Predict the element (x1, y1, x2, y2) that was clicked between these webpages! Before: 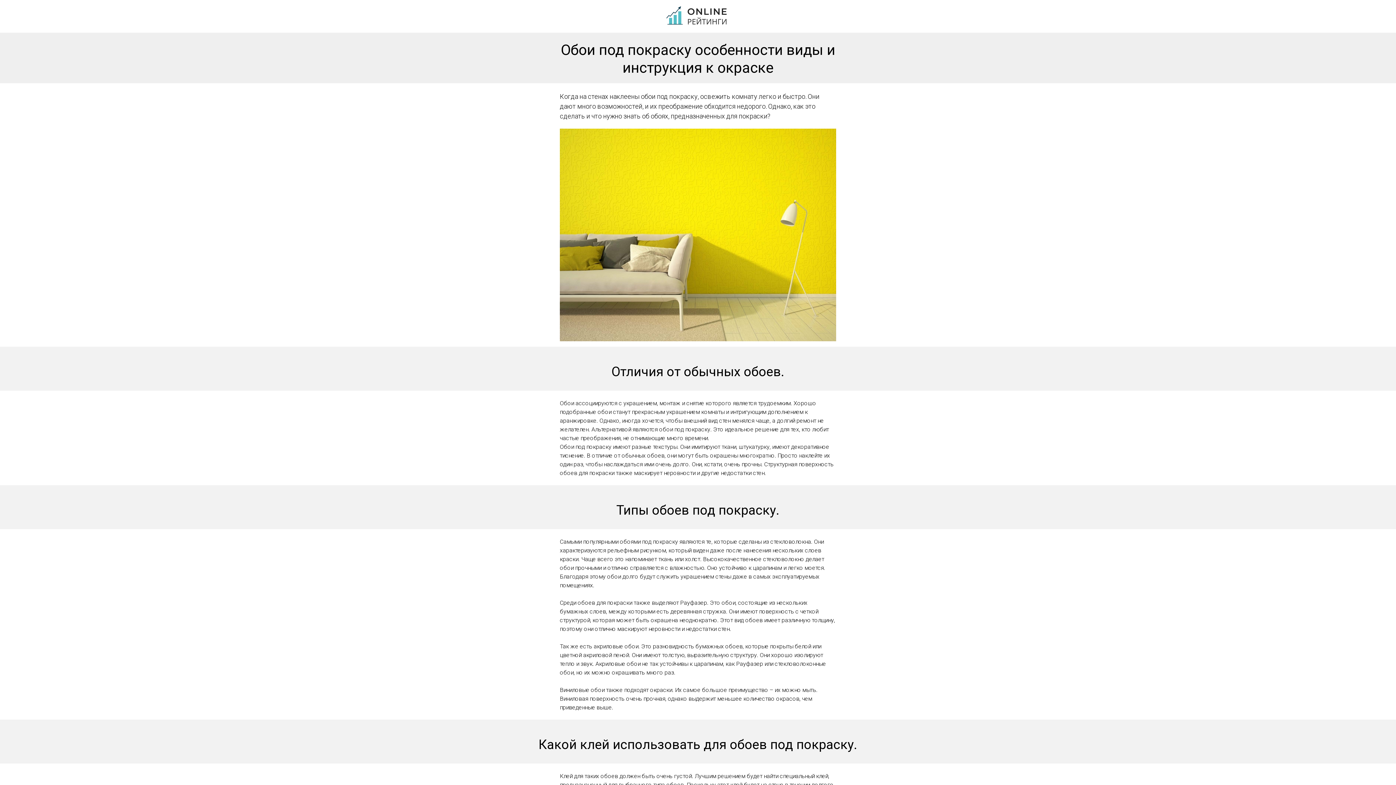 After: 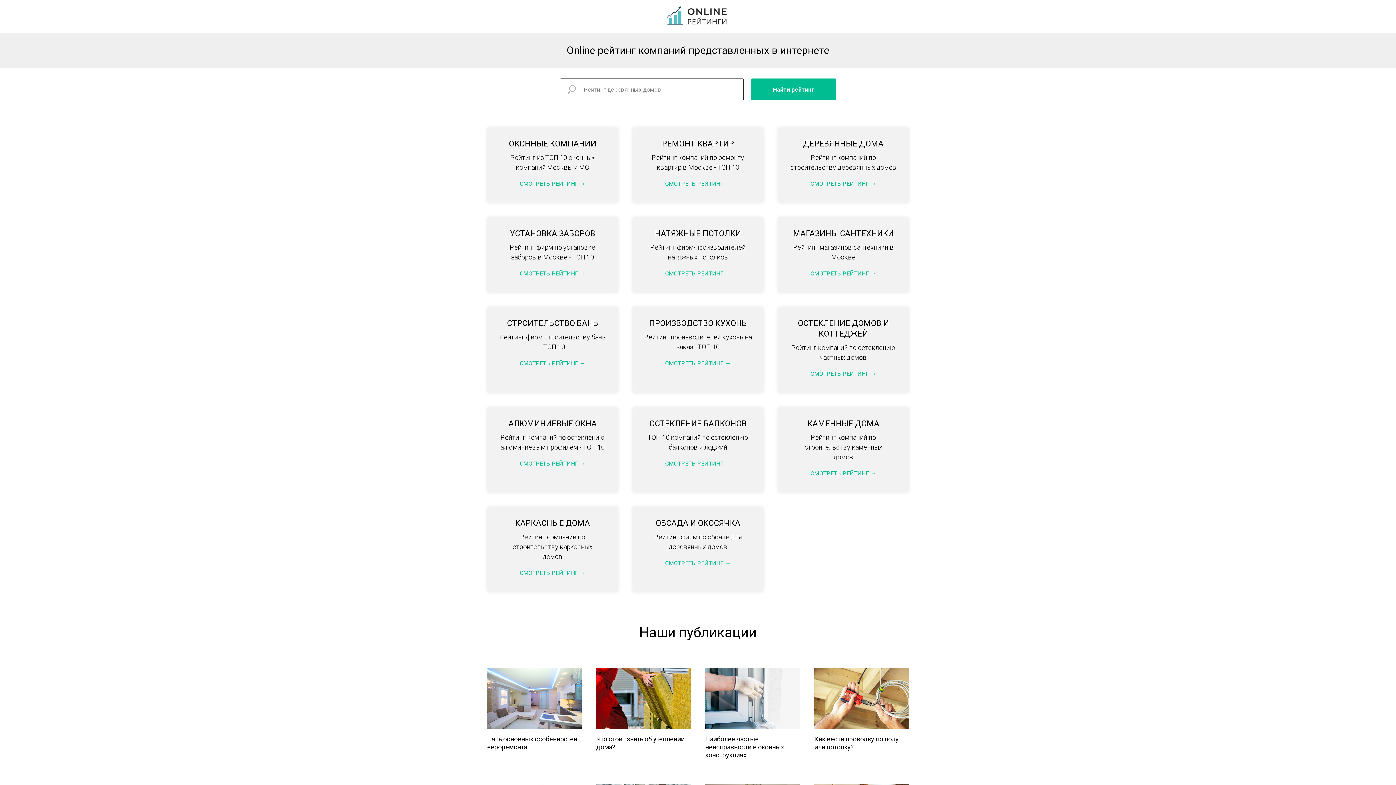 Action: bbox: (652, 0, 743, 32)